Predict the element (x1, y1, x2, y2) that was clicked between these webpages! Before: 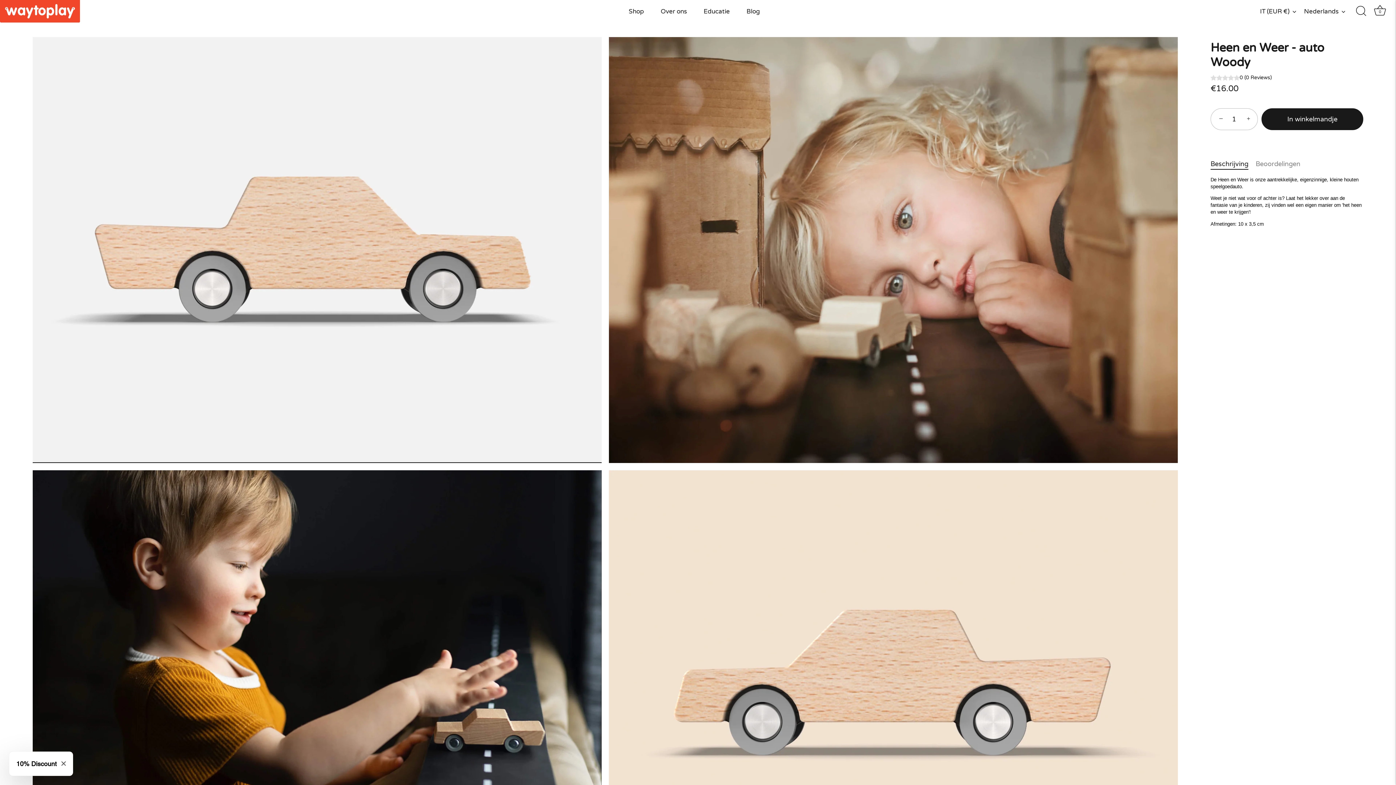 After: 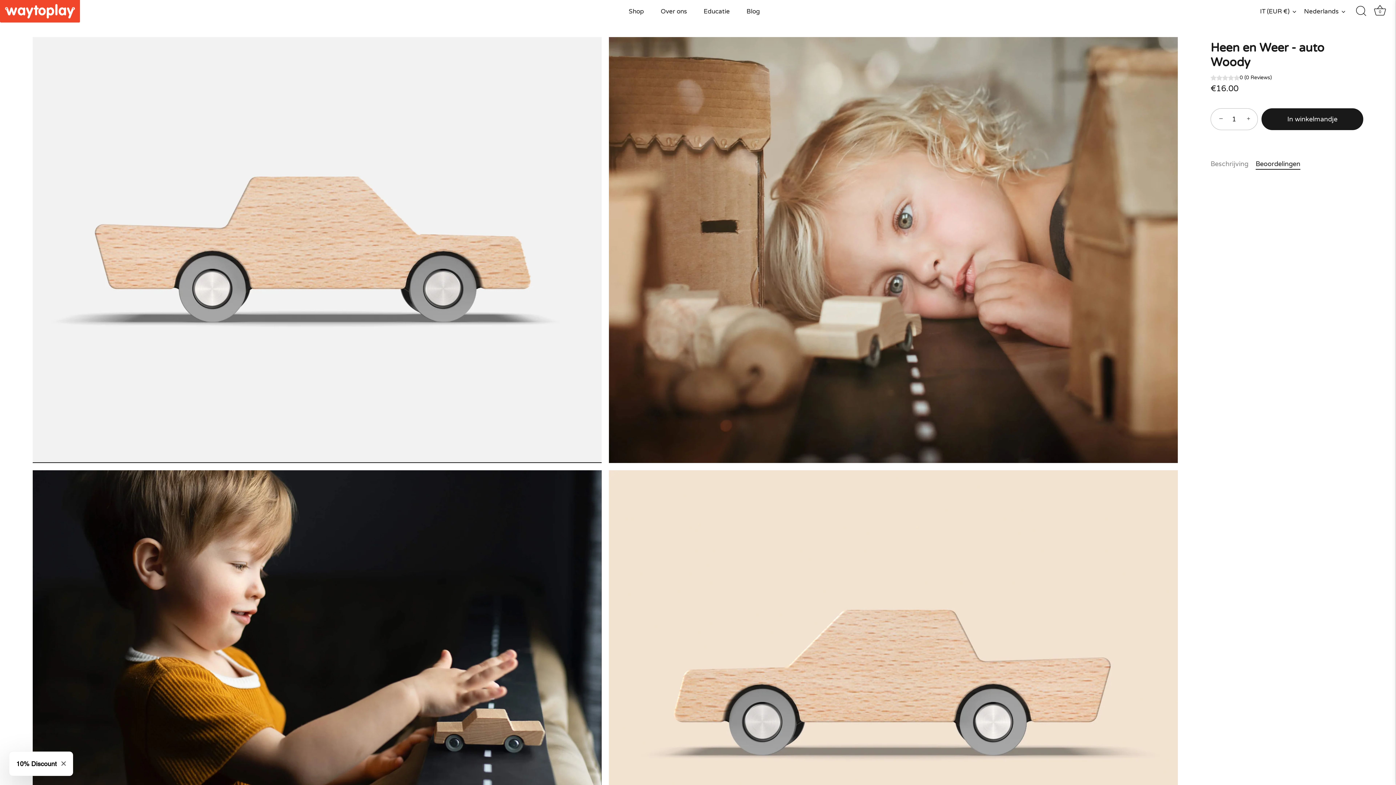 Action: bbox: (1256, 160, 1300, 168) label: Beoordelingen